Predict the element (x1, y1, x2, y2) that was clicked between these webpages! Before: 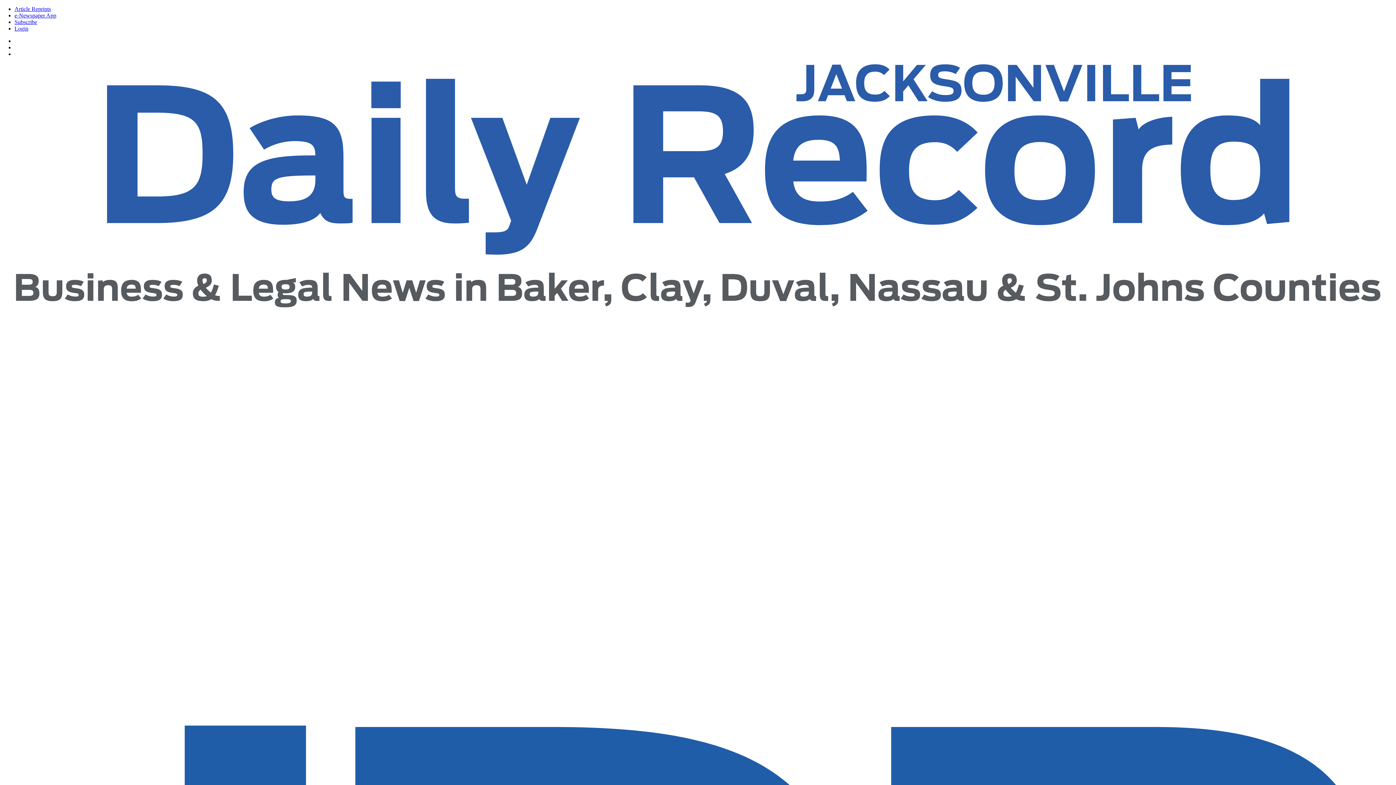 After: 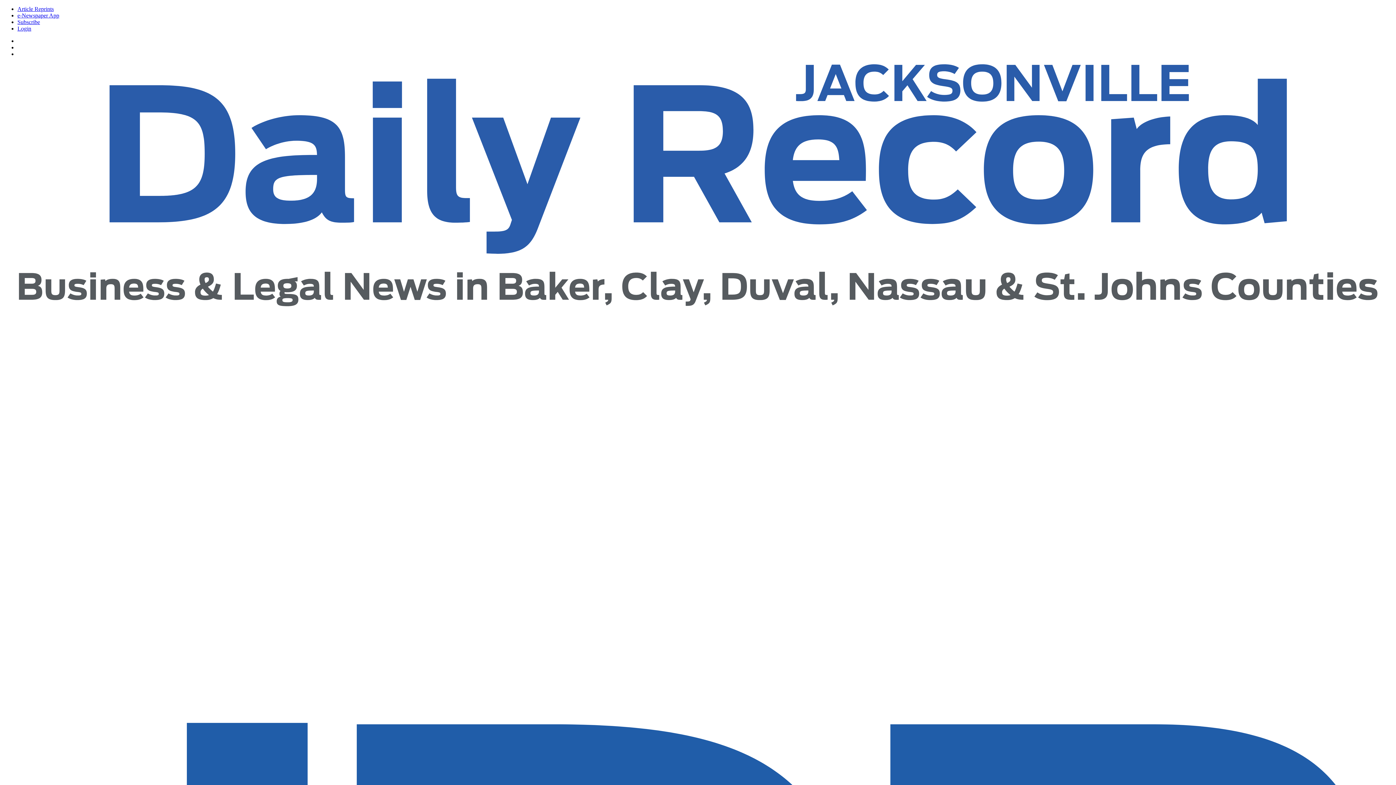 Action: label: Article Reprints bbox: (14, 5, 50, 12)